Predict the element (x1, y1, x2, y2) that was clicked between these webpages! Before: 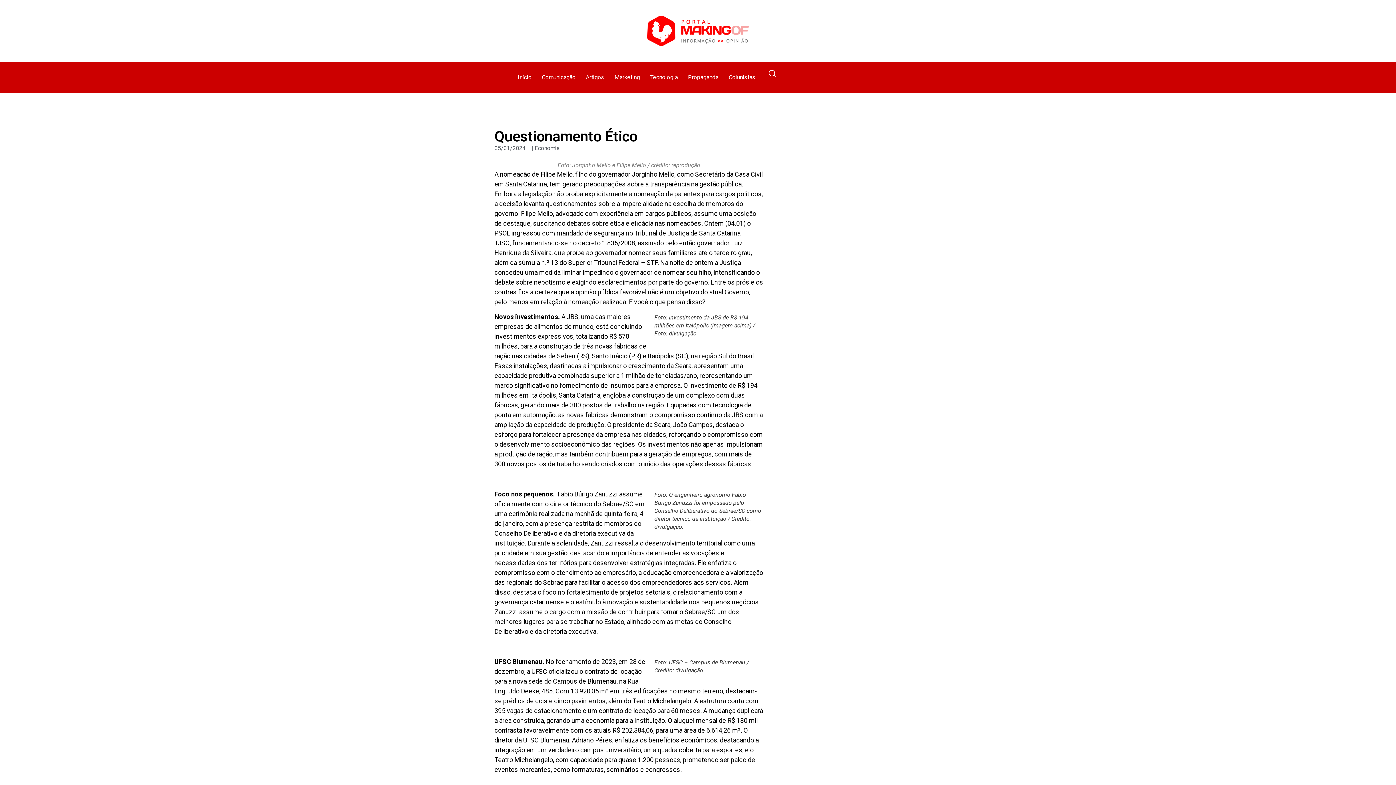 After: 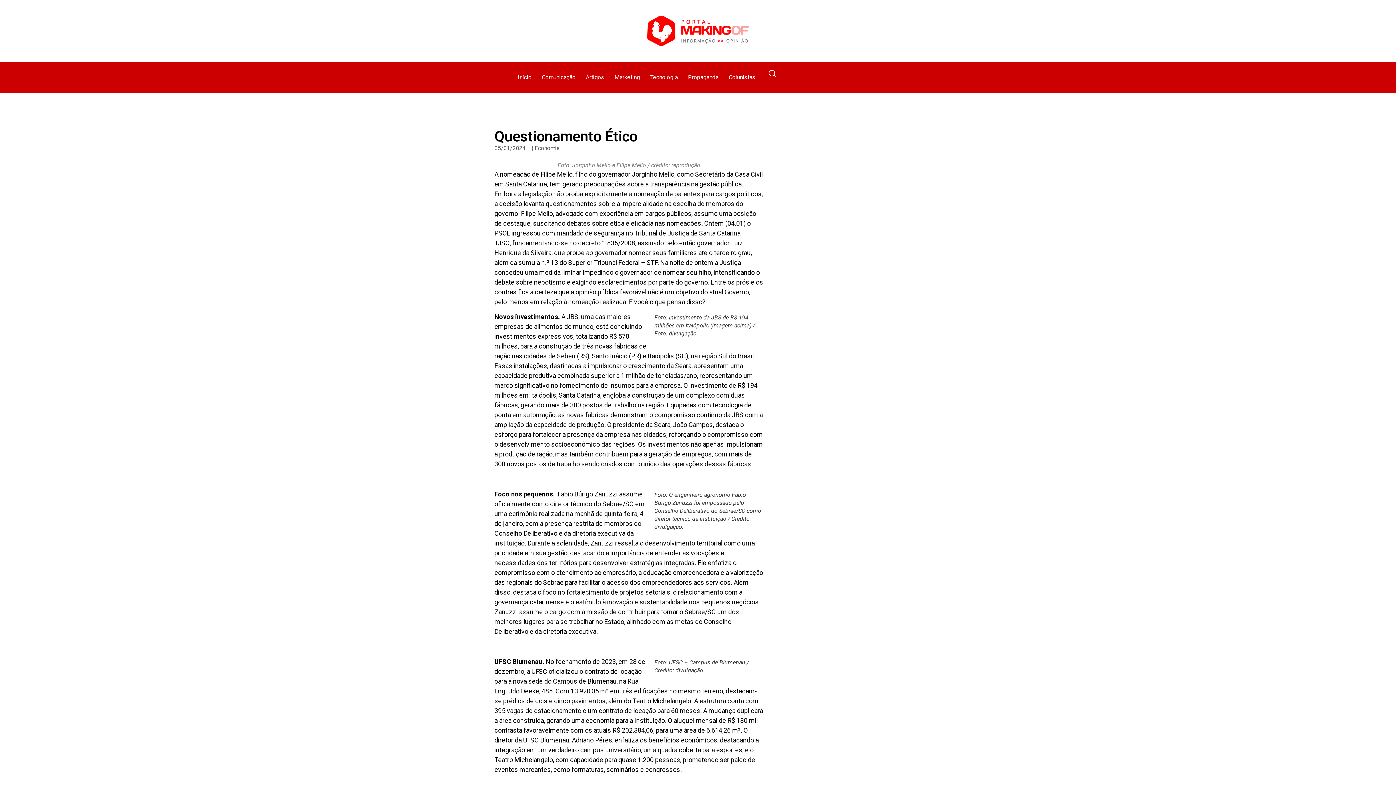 Action: bbox: (768, 69, 777, 78)